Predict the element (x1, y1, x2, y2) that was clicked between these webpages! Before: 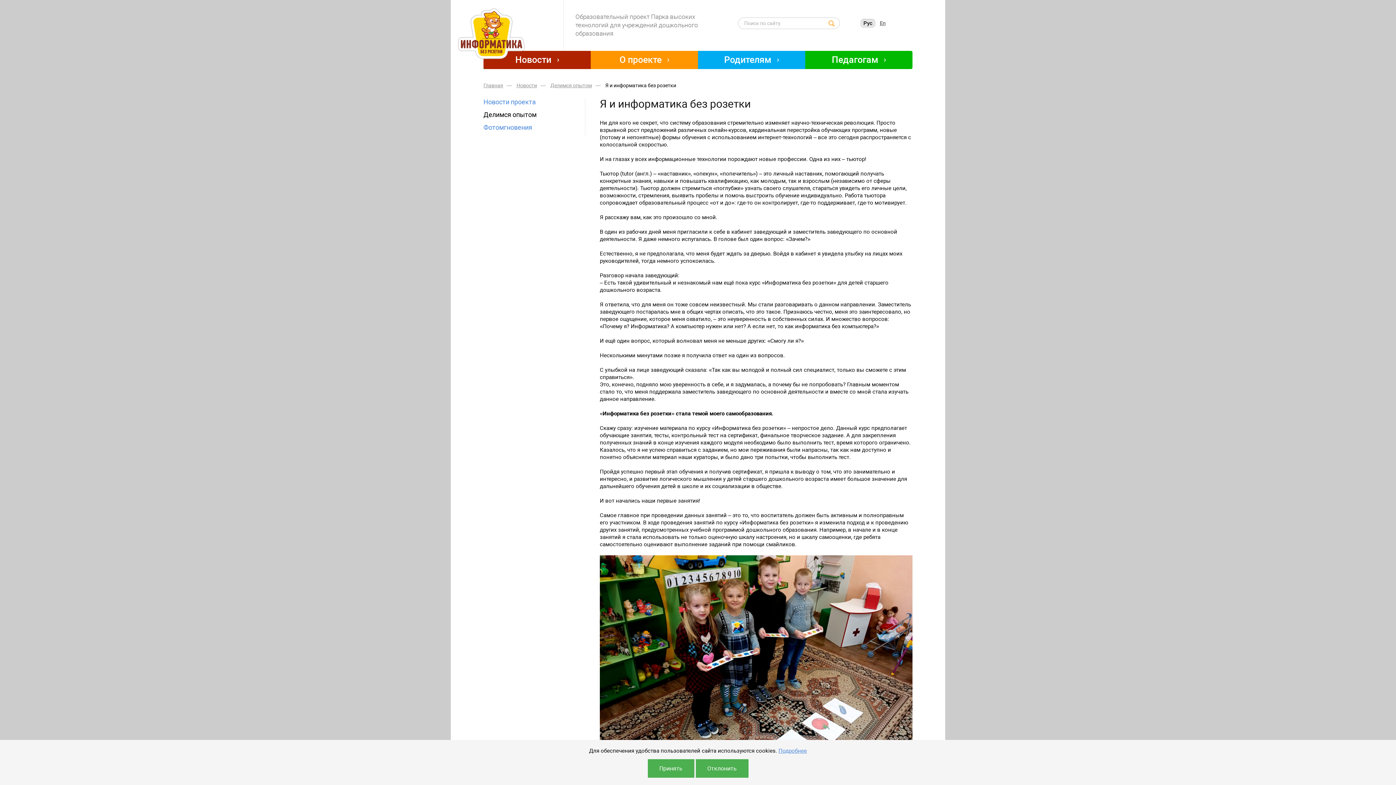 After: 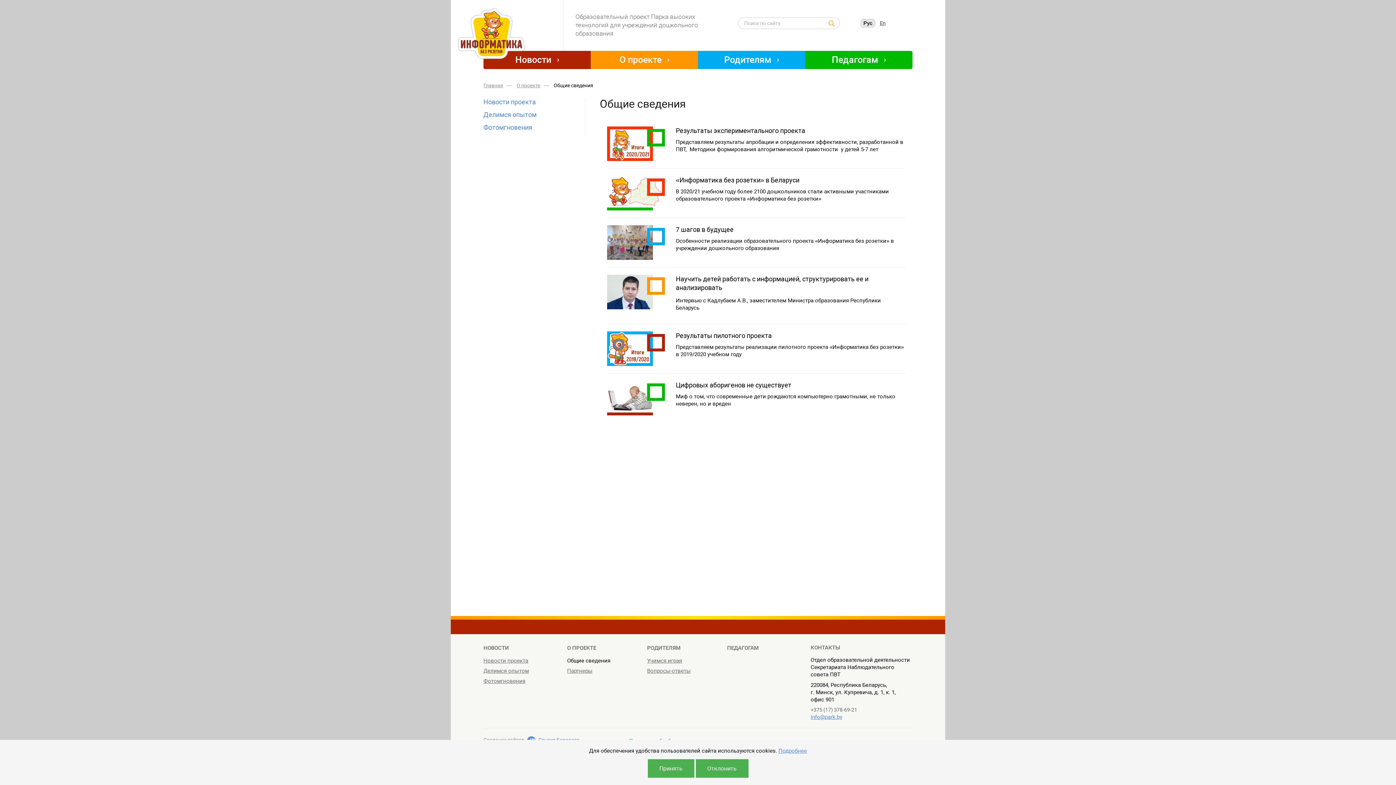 Action: label: О проекте  bbox: (590, 50, 698, 69)